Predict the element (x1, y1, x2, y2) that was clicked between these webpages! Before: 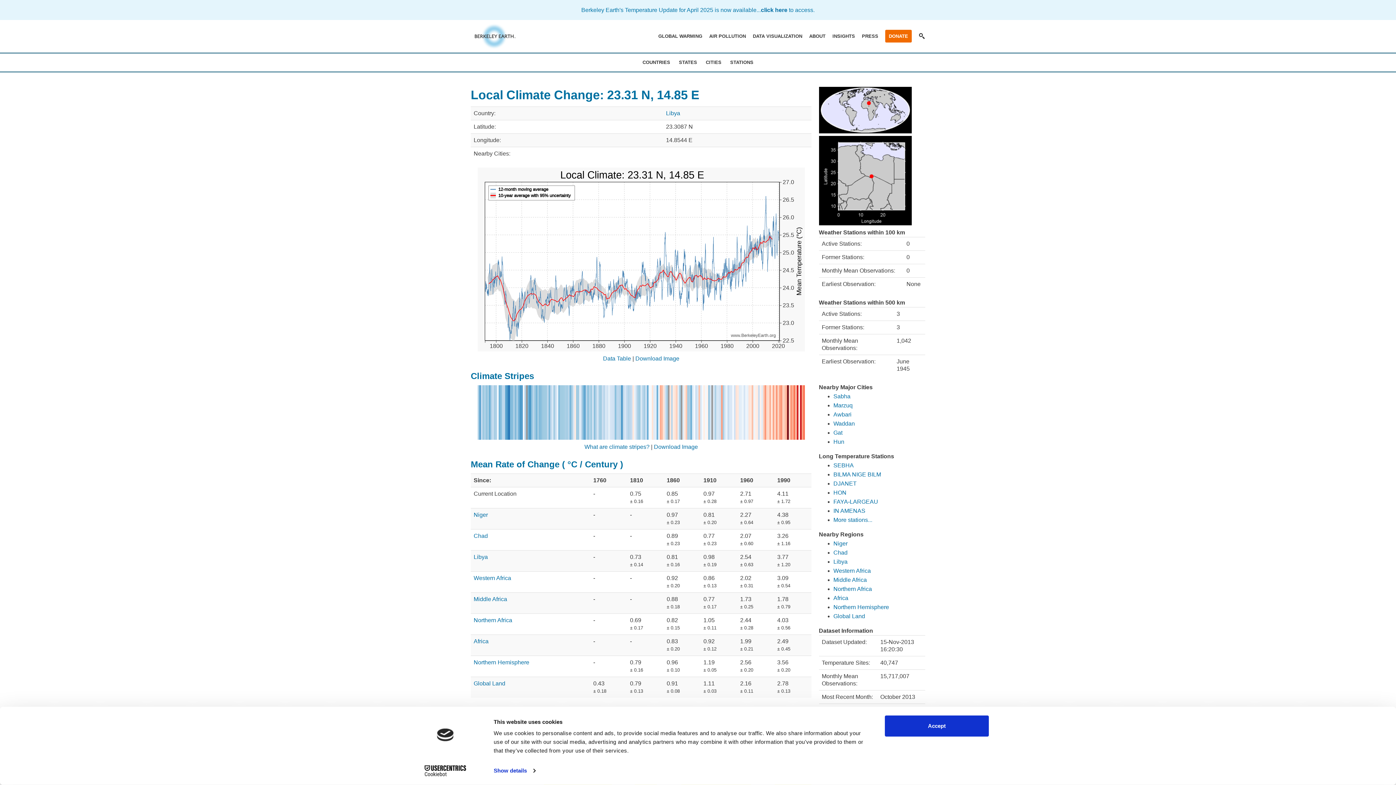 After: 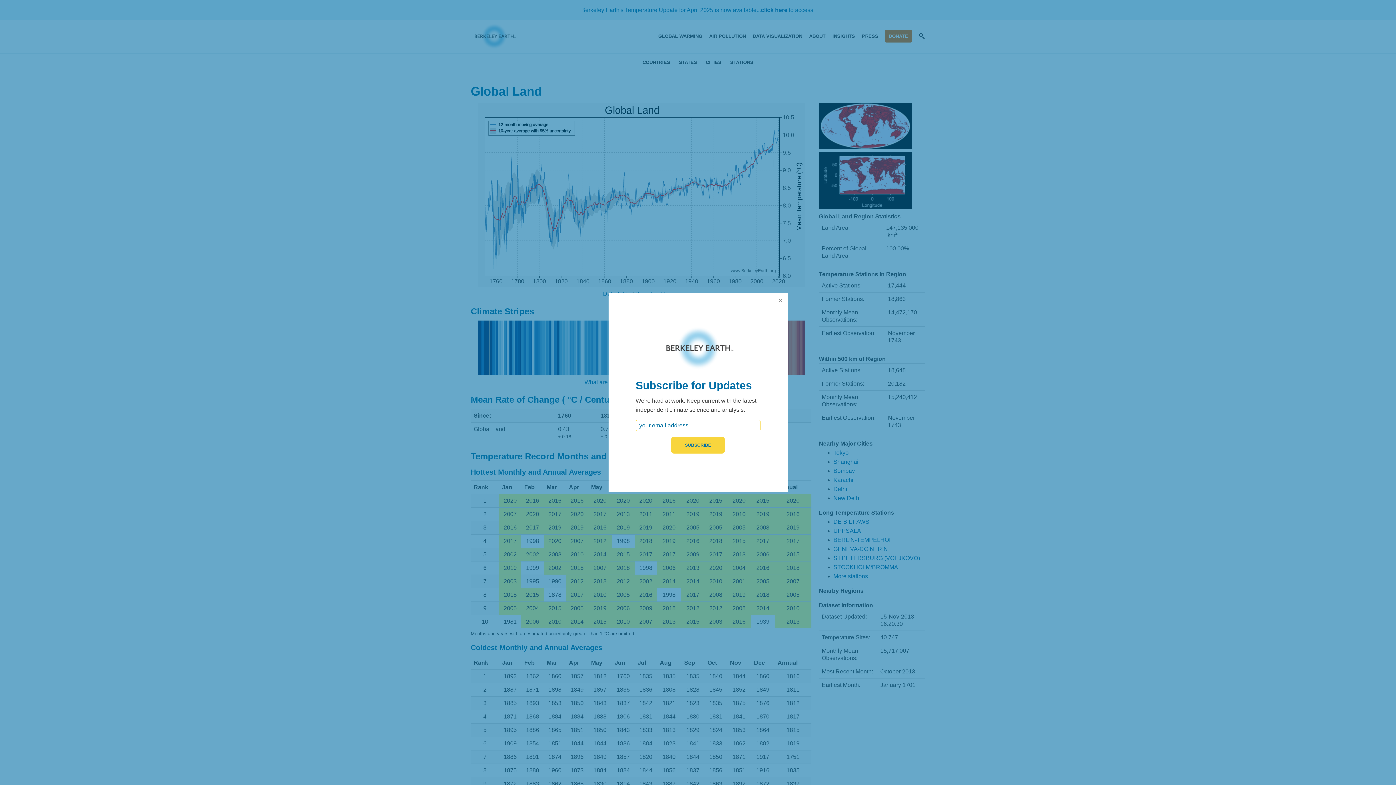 Action: label: Global Land bbox: (473, 680, 505, 687)